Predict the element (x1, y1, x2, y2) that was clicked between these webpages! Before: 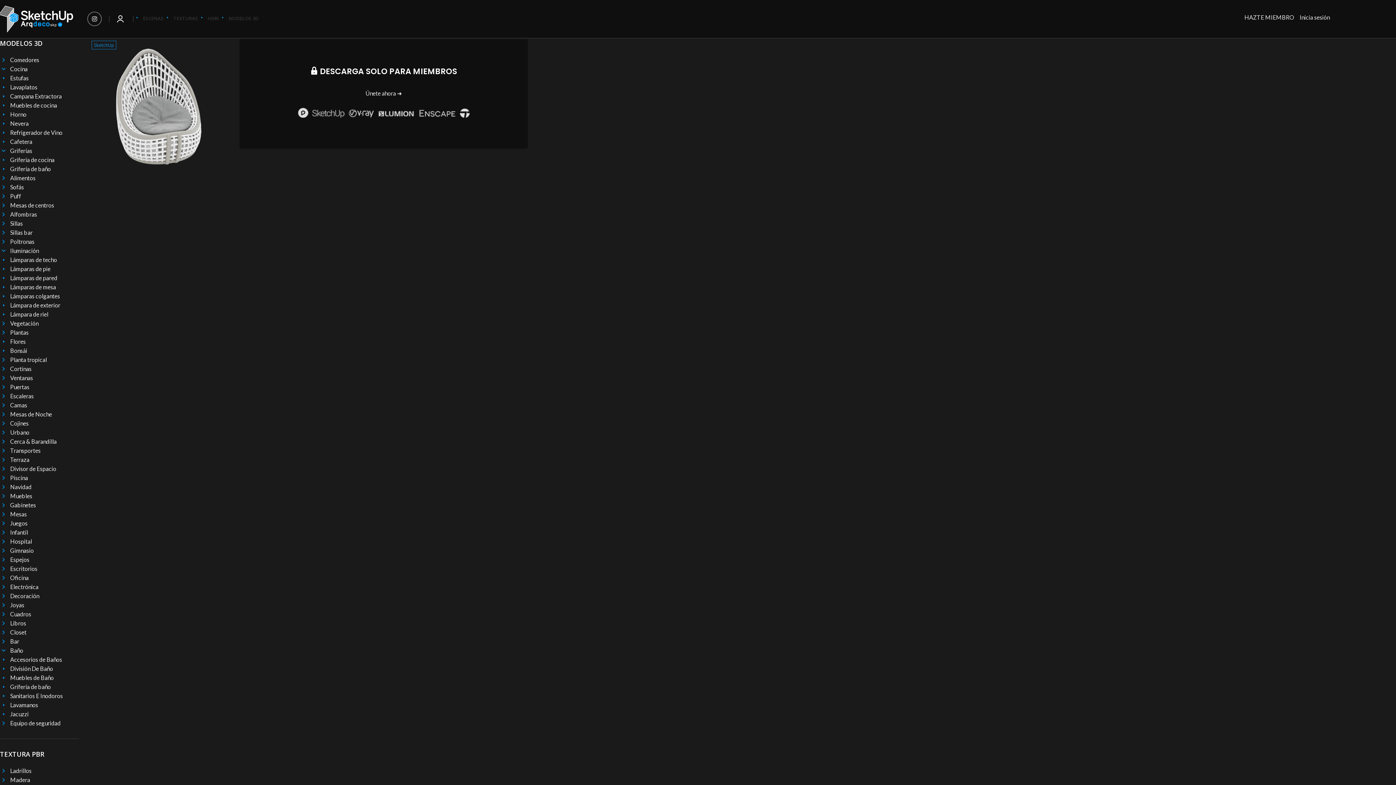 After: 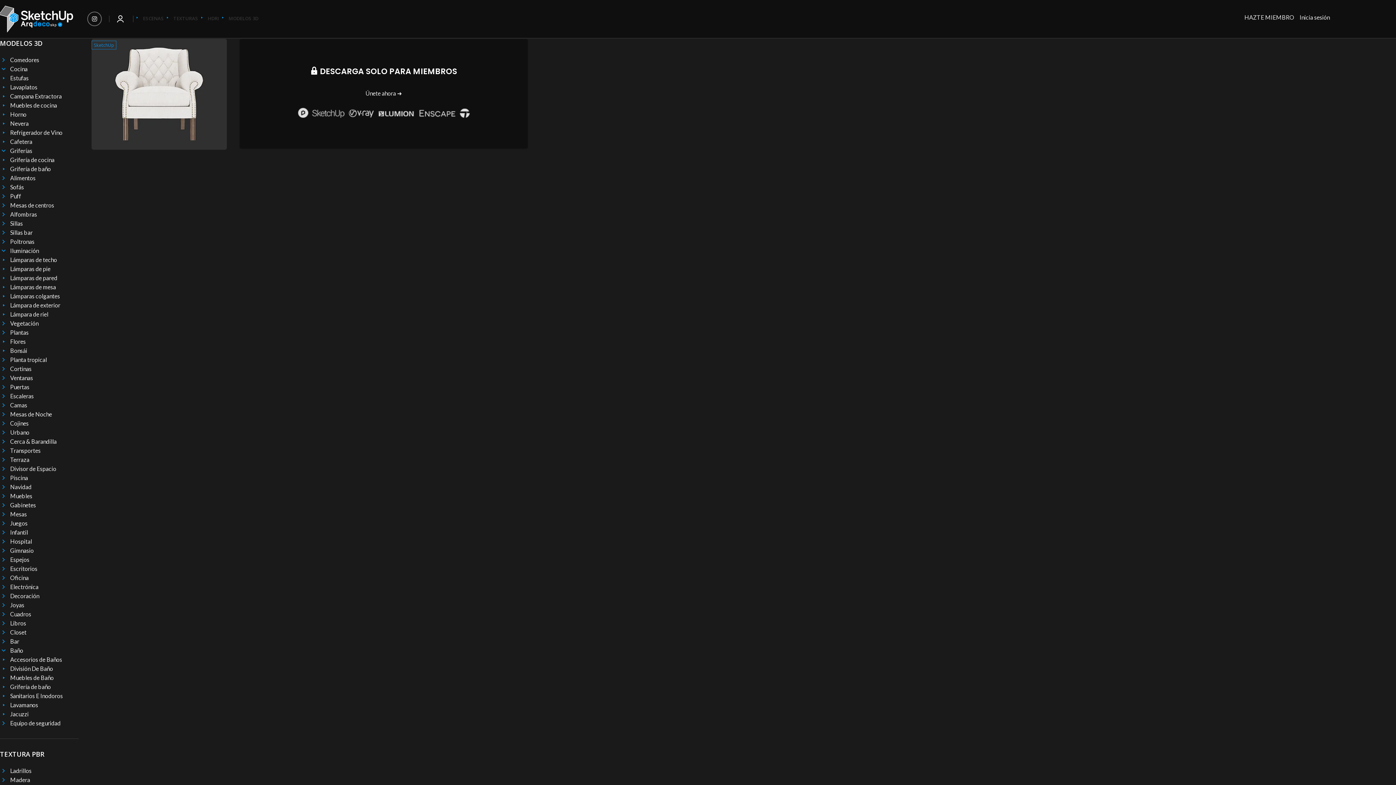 Action: label: SketchUp bbox: (354, 367, 439, 449)